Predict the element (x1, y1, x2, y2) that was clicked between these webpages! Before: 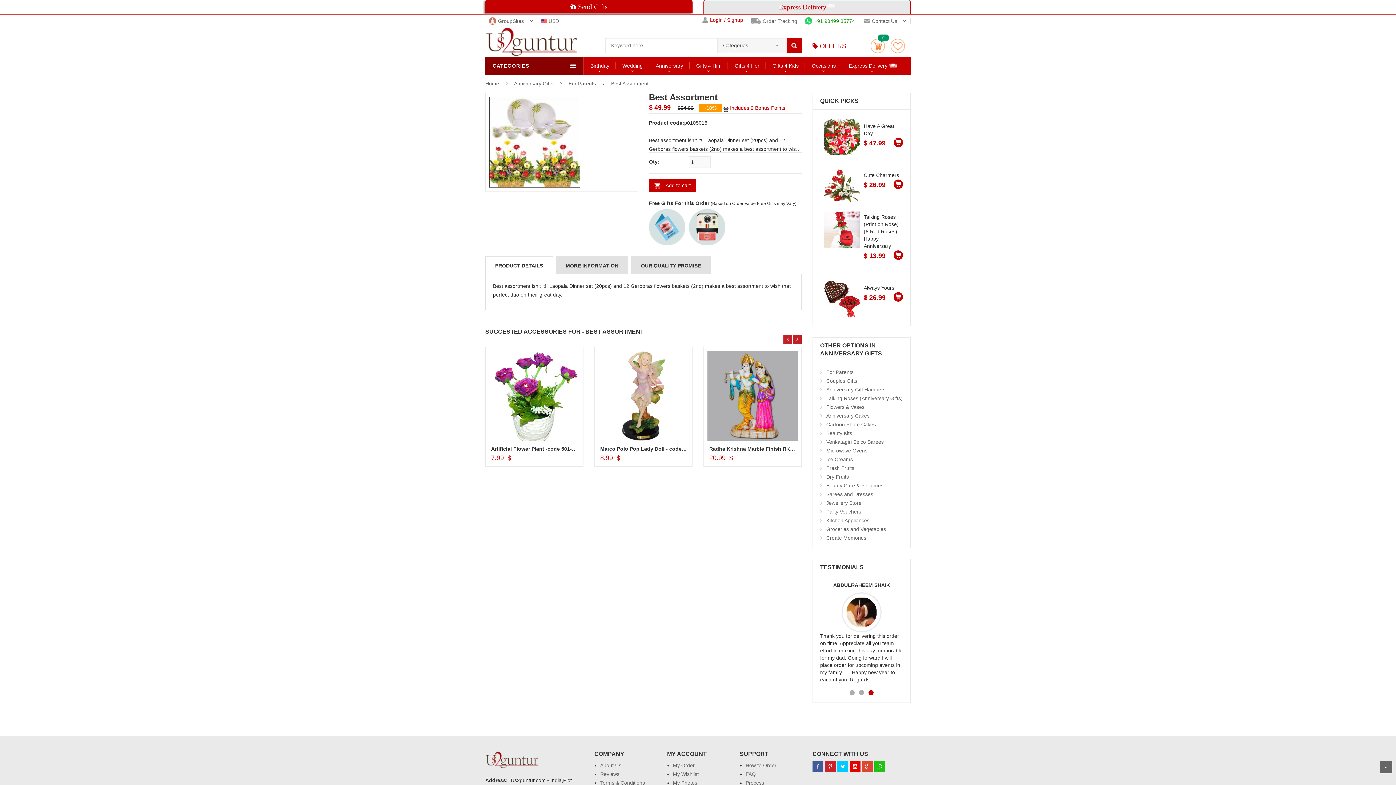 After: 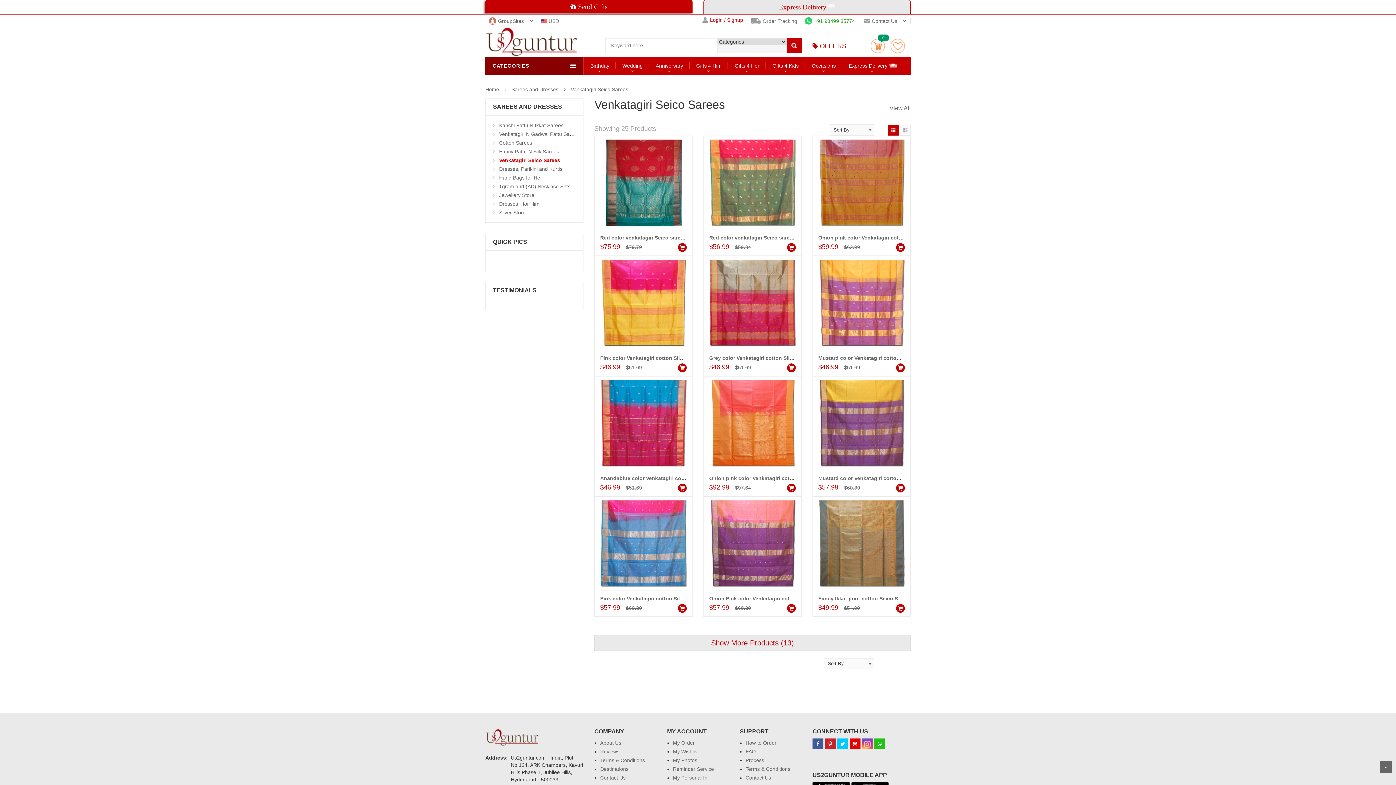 Action: bbox: (826, 439, 884, 445) label: Venkatagiri Seico Sarees